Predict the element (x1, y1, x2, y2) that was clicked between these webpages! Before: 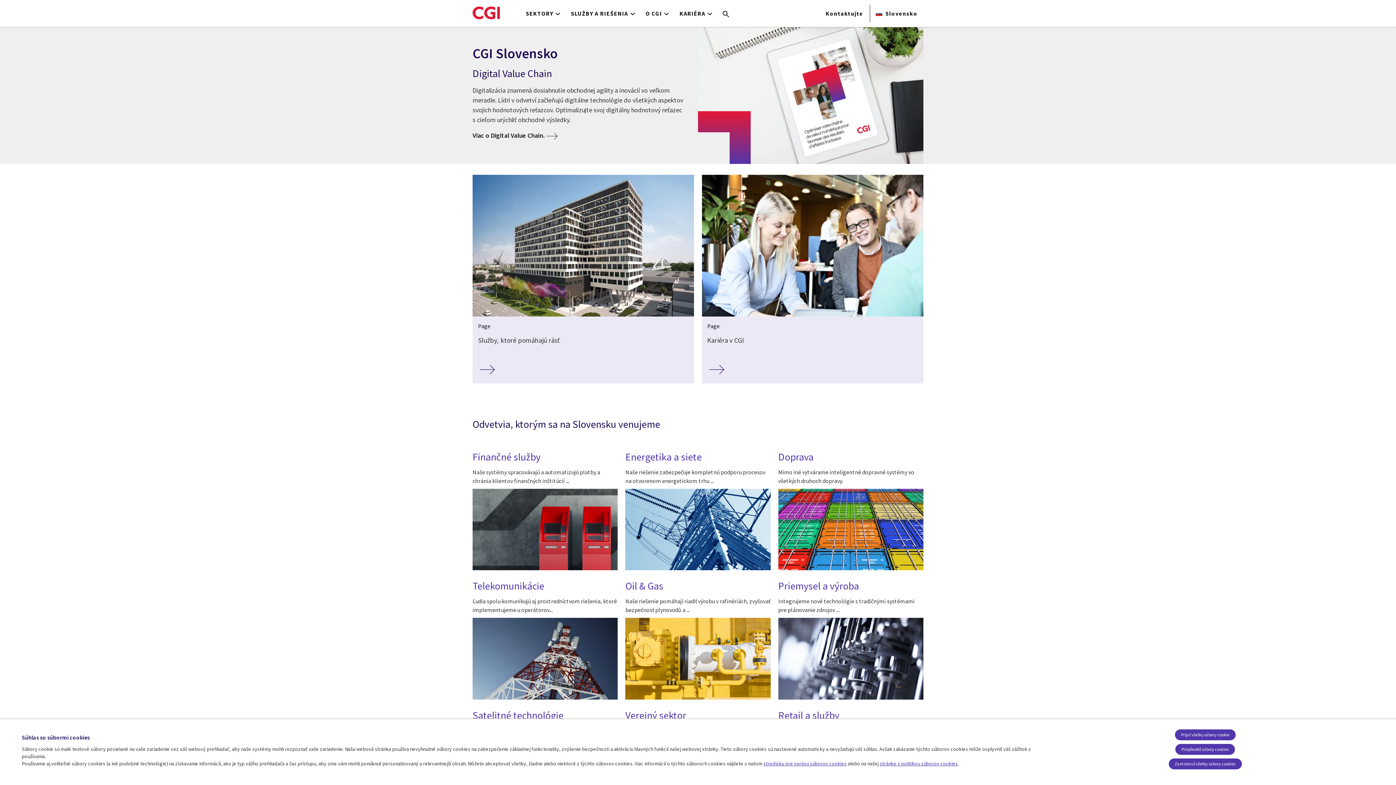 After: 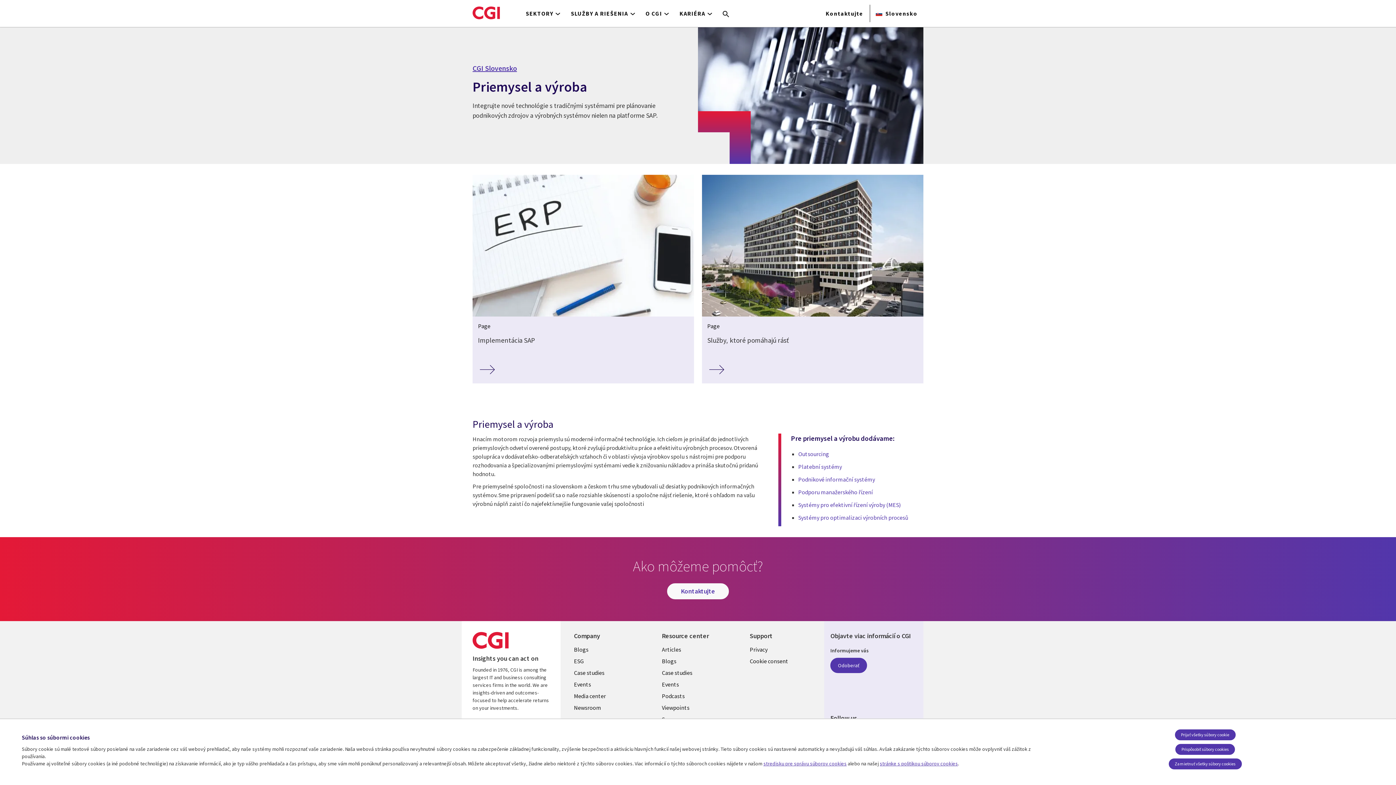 Action: bbox: (778, 579, 859, 592) label: Priemysel a výroba